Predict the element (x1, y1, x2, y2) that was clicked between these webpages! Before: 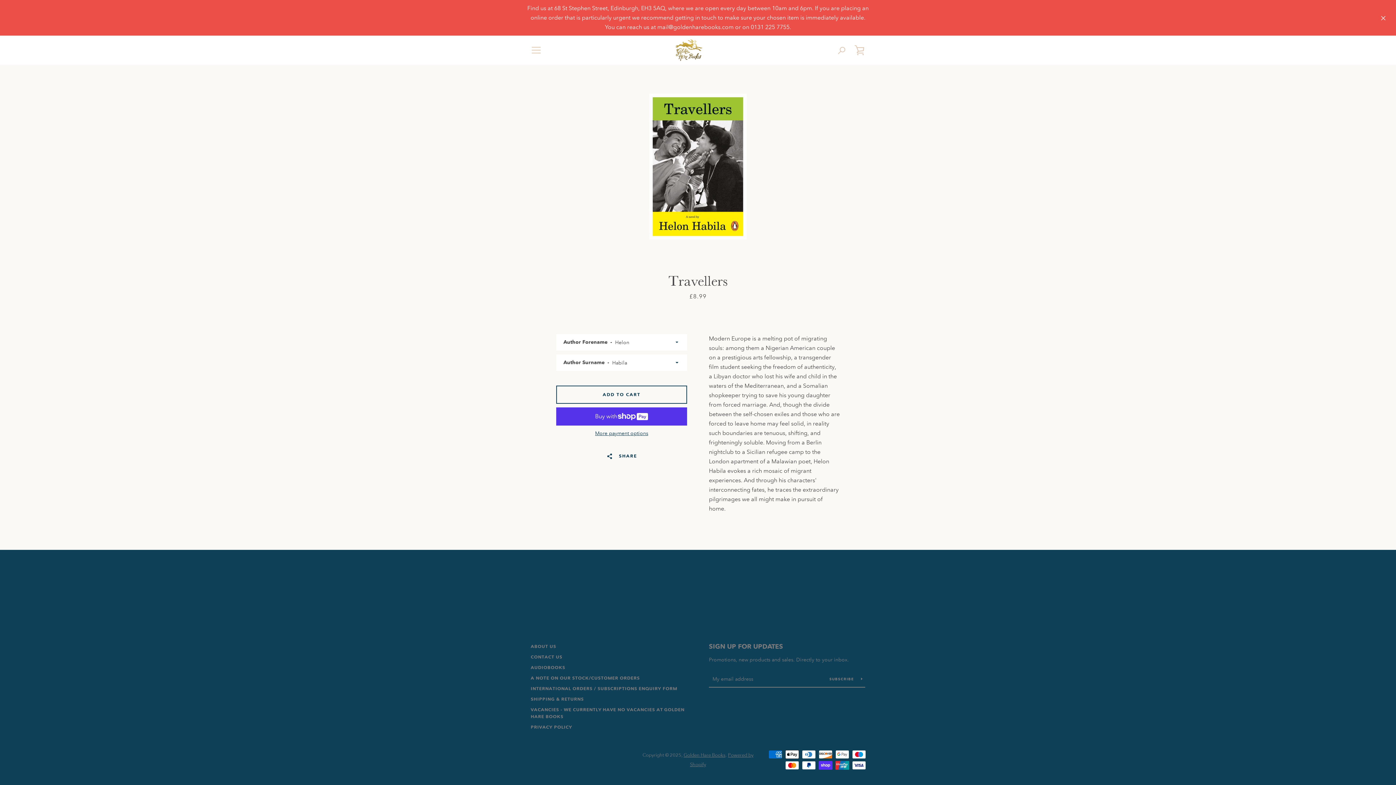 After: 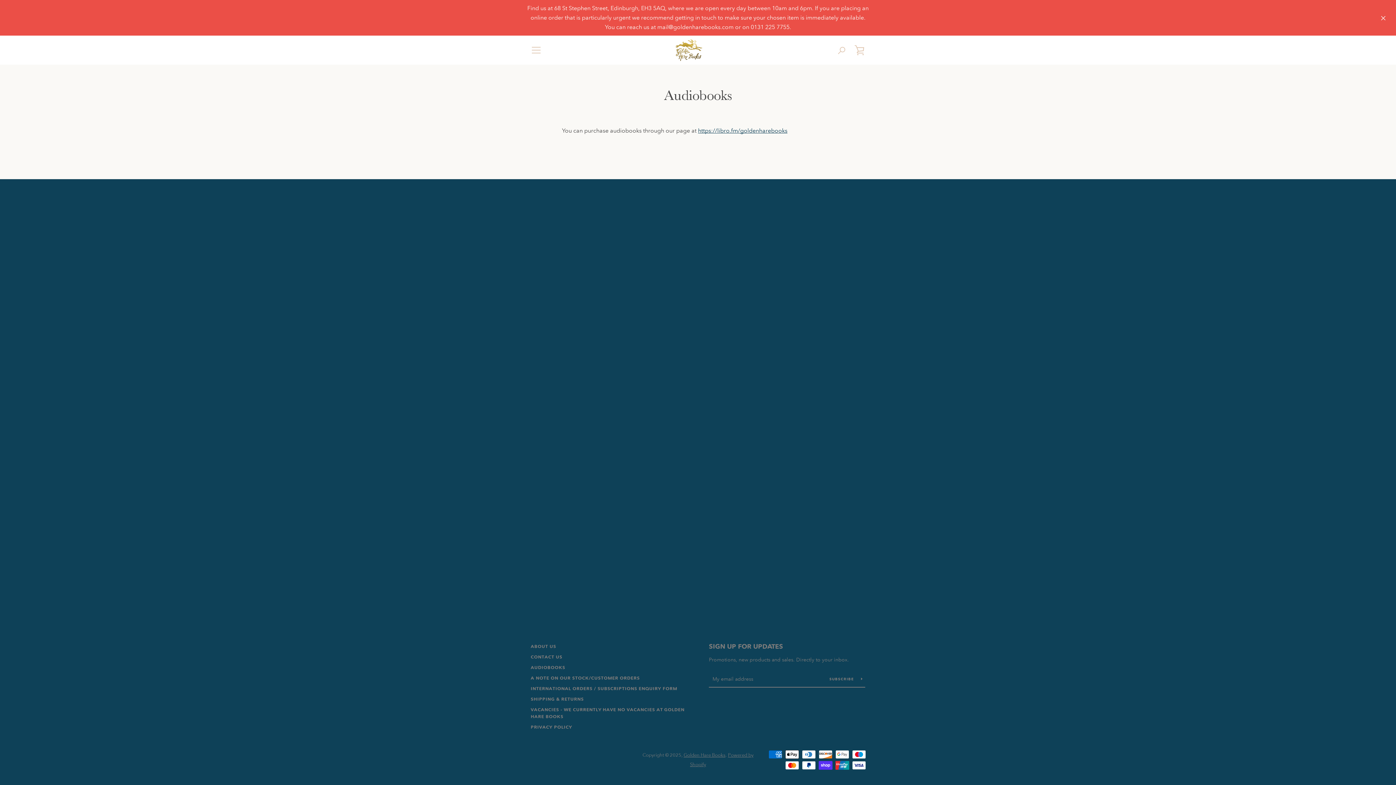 Action: label: AUDIOBOOKS bbox: (530, 664, 565, 670)